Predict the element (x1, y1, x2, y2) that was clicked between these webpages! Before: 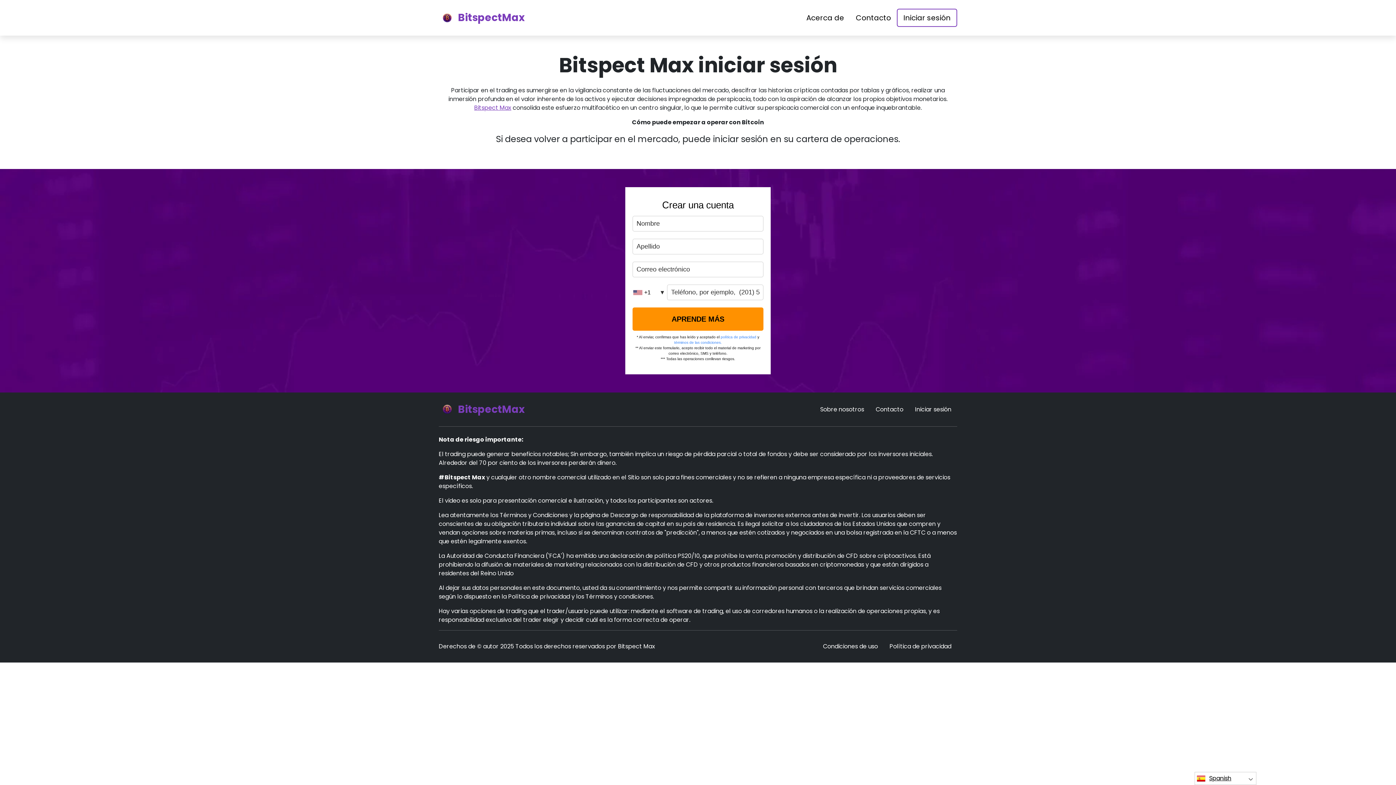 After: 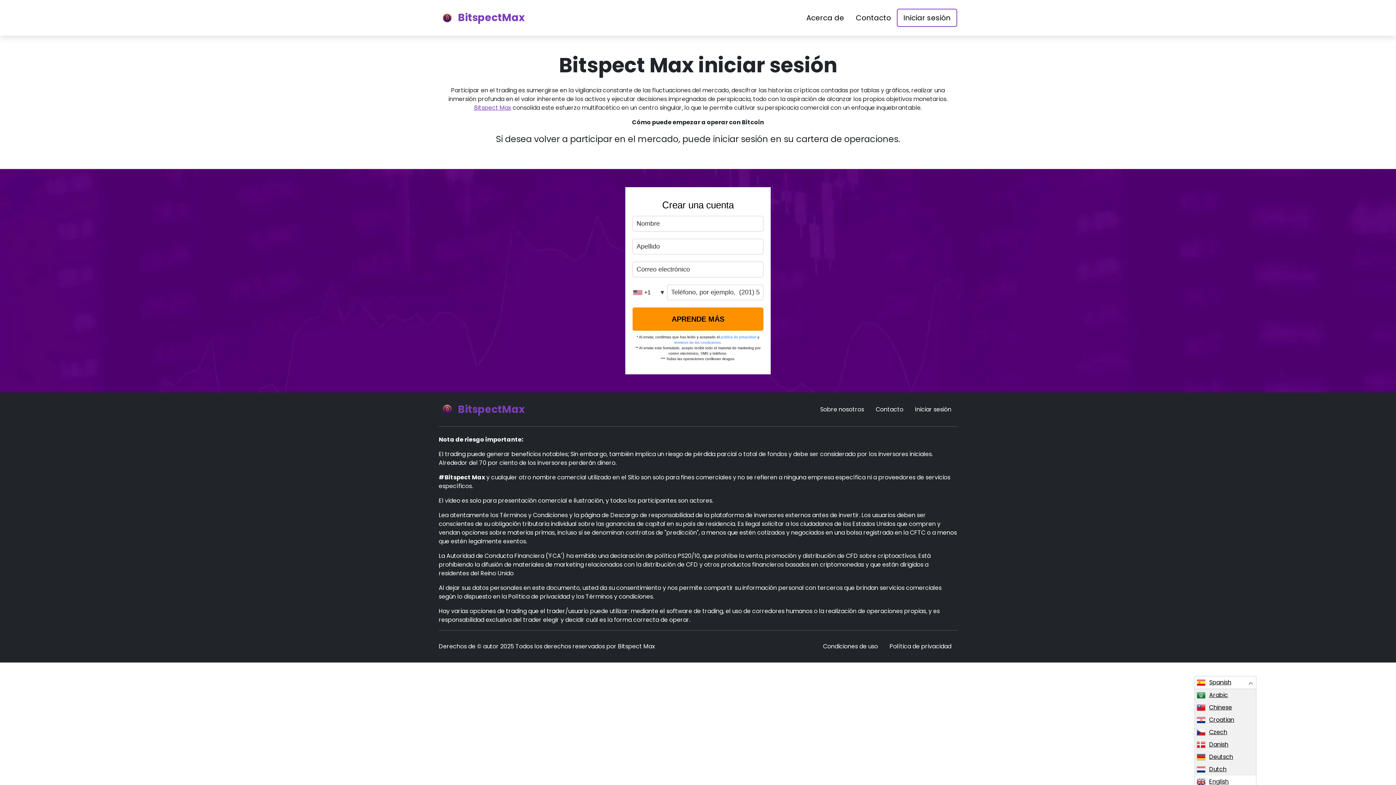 Action: label: Spanish bbox: (1195, 772, 1256, 785)